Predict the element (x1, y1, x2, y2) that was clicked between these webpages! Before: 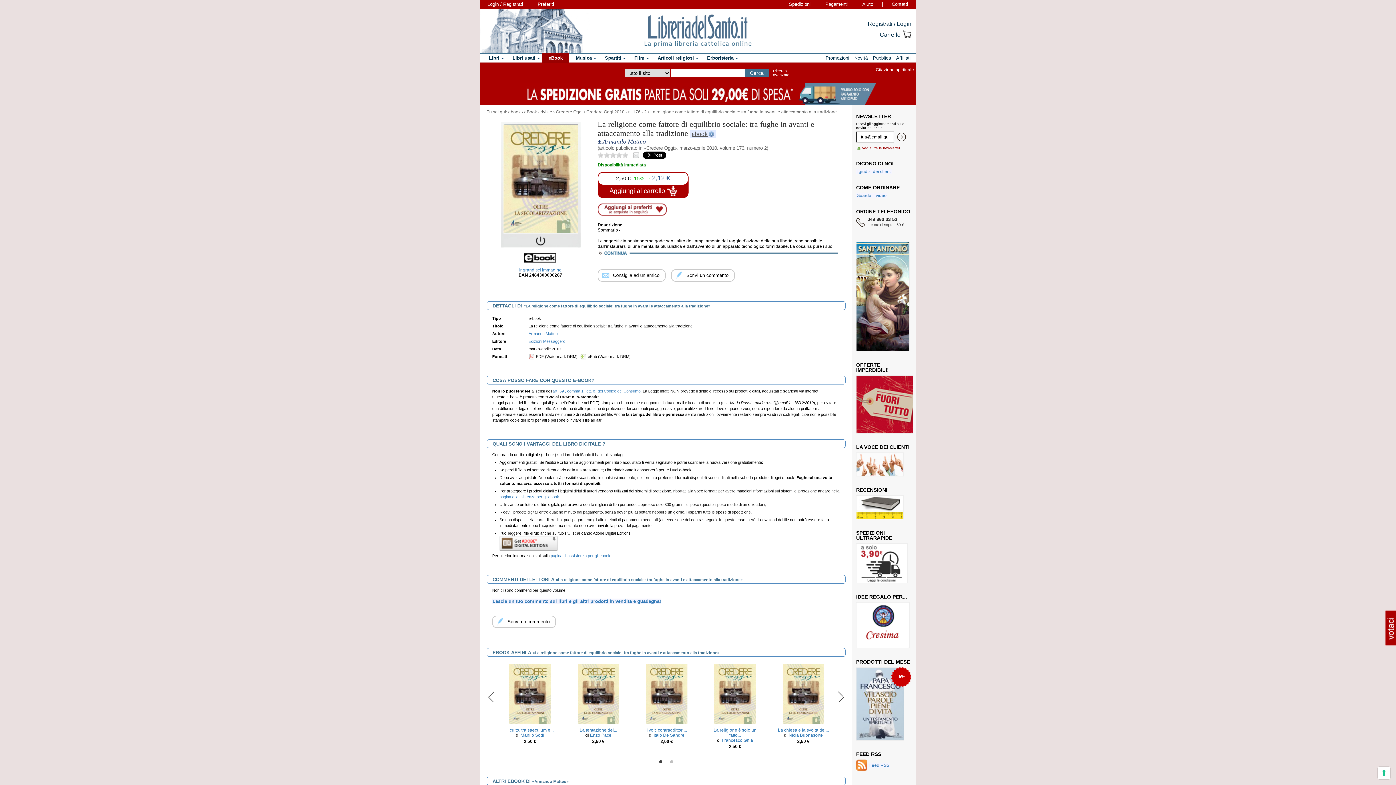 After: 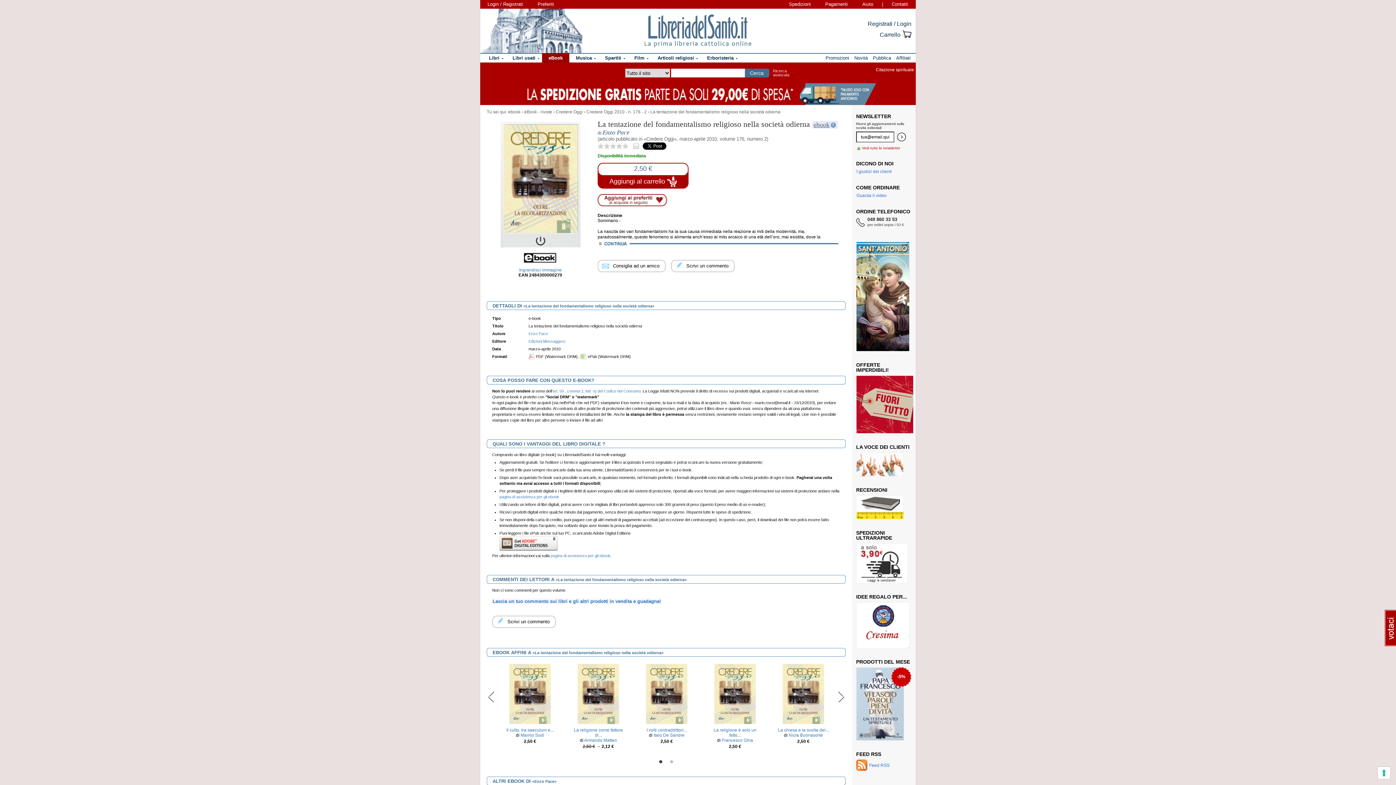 Action: bbox: (579, 728, 617, 733) label: La tentazione del...